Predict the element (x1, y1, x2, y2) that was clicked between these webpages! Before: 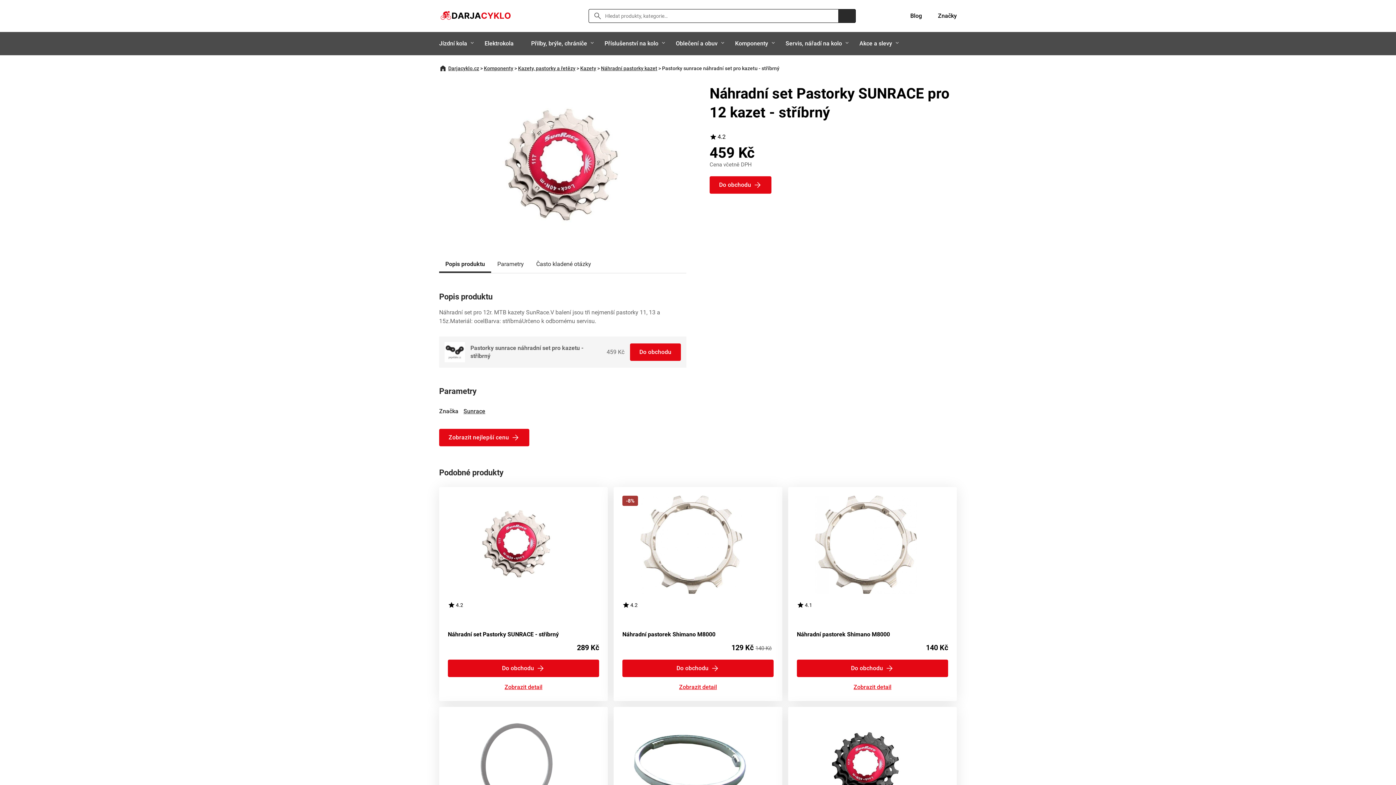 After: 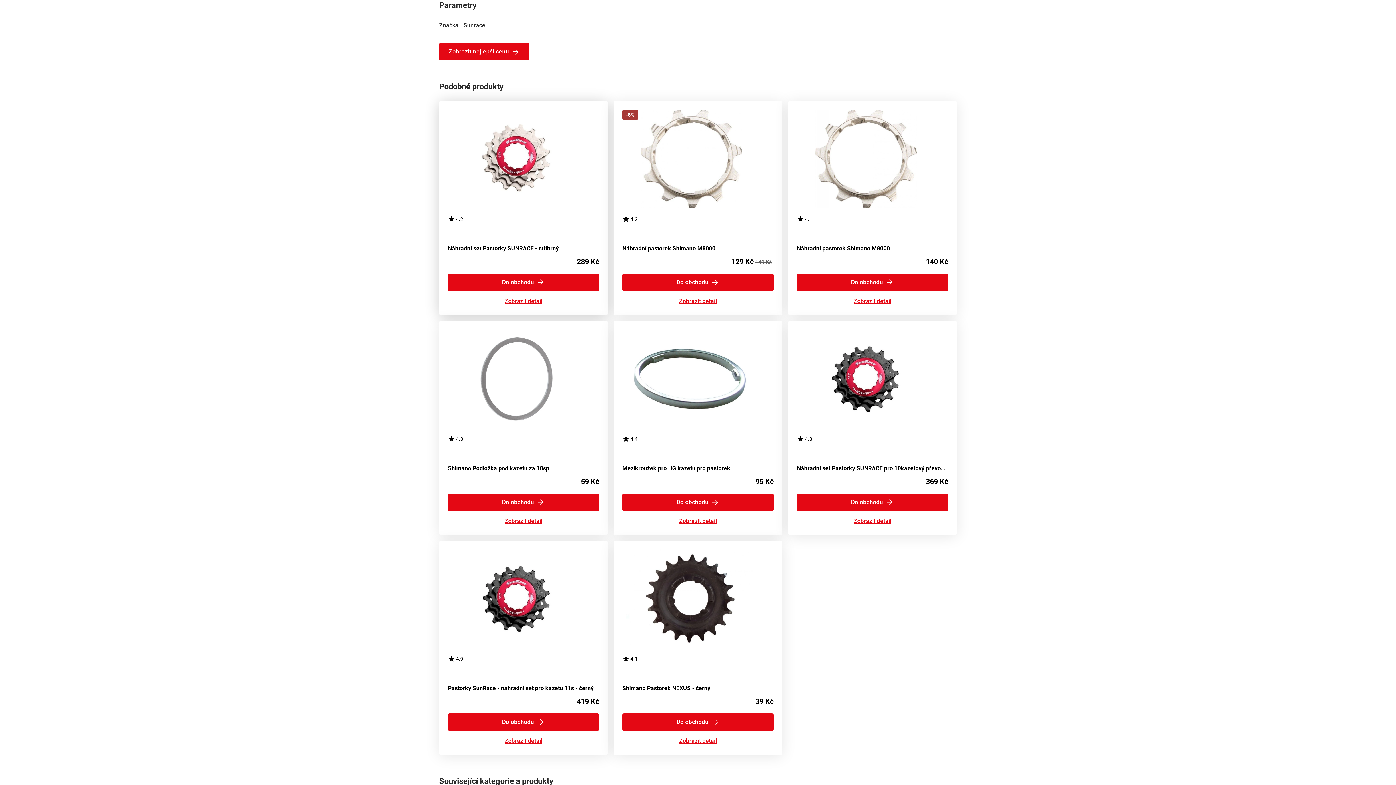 Action: bbox: (491, 257, 530, 273) label: Parametry